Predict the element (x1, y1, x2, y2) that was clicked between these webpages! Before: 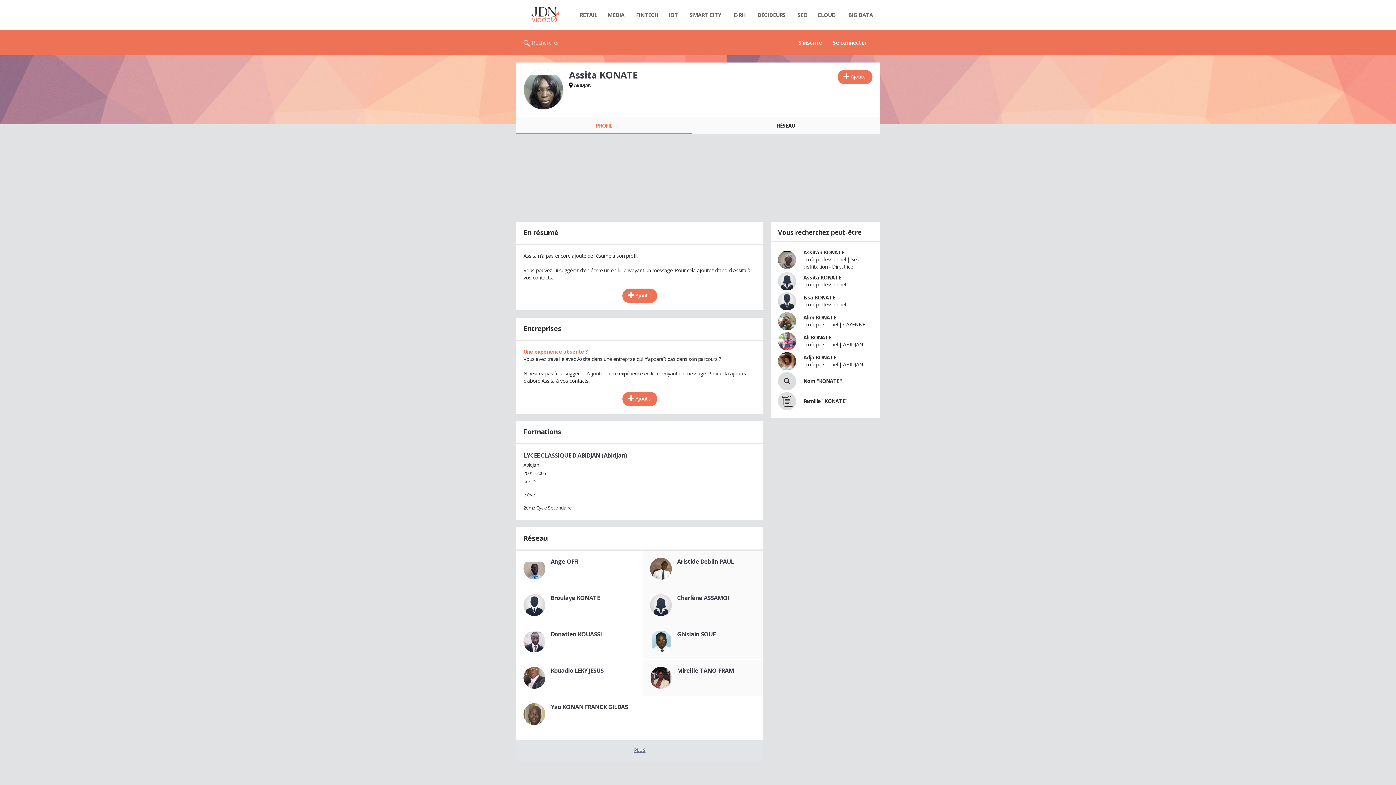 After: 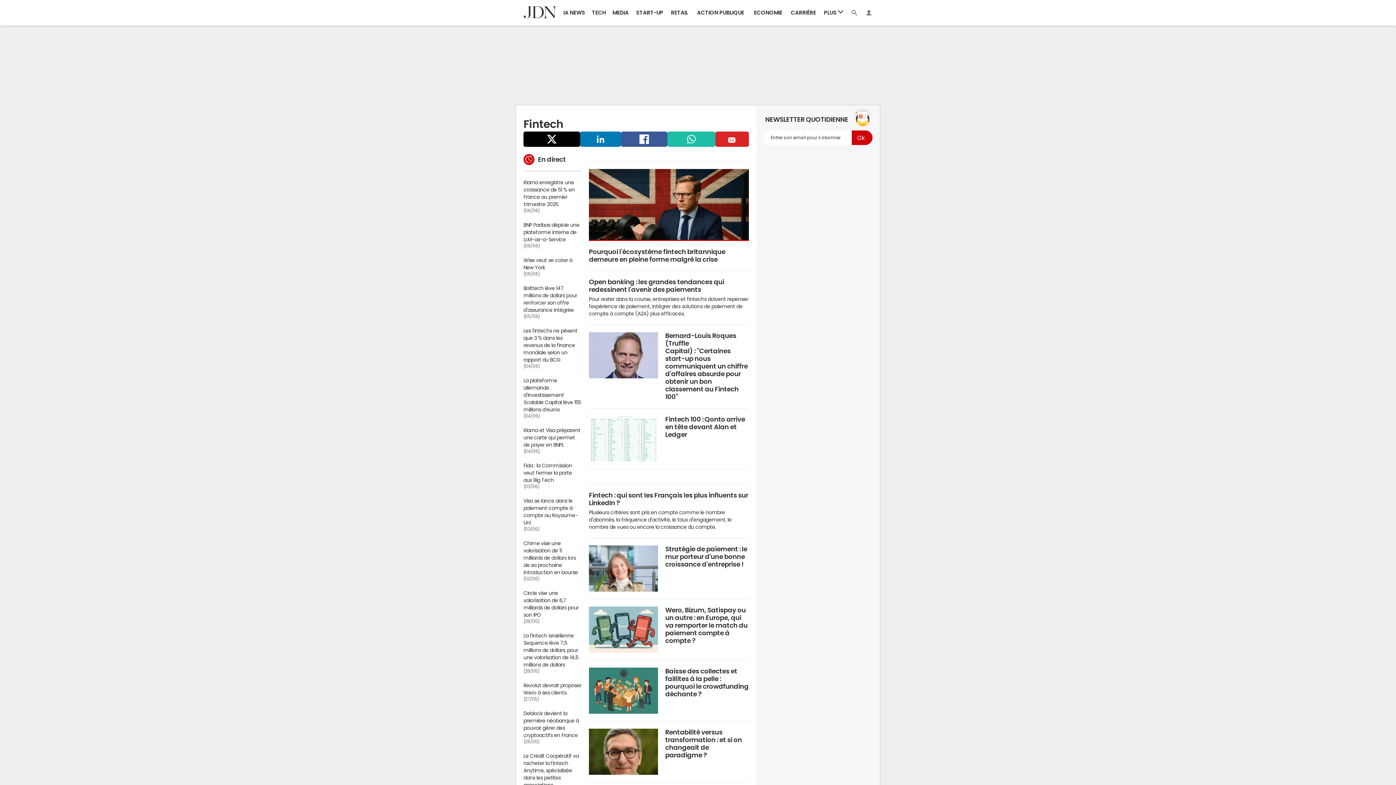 Action: bbox: (629, 7, 664, 22) label: FINTECH